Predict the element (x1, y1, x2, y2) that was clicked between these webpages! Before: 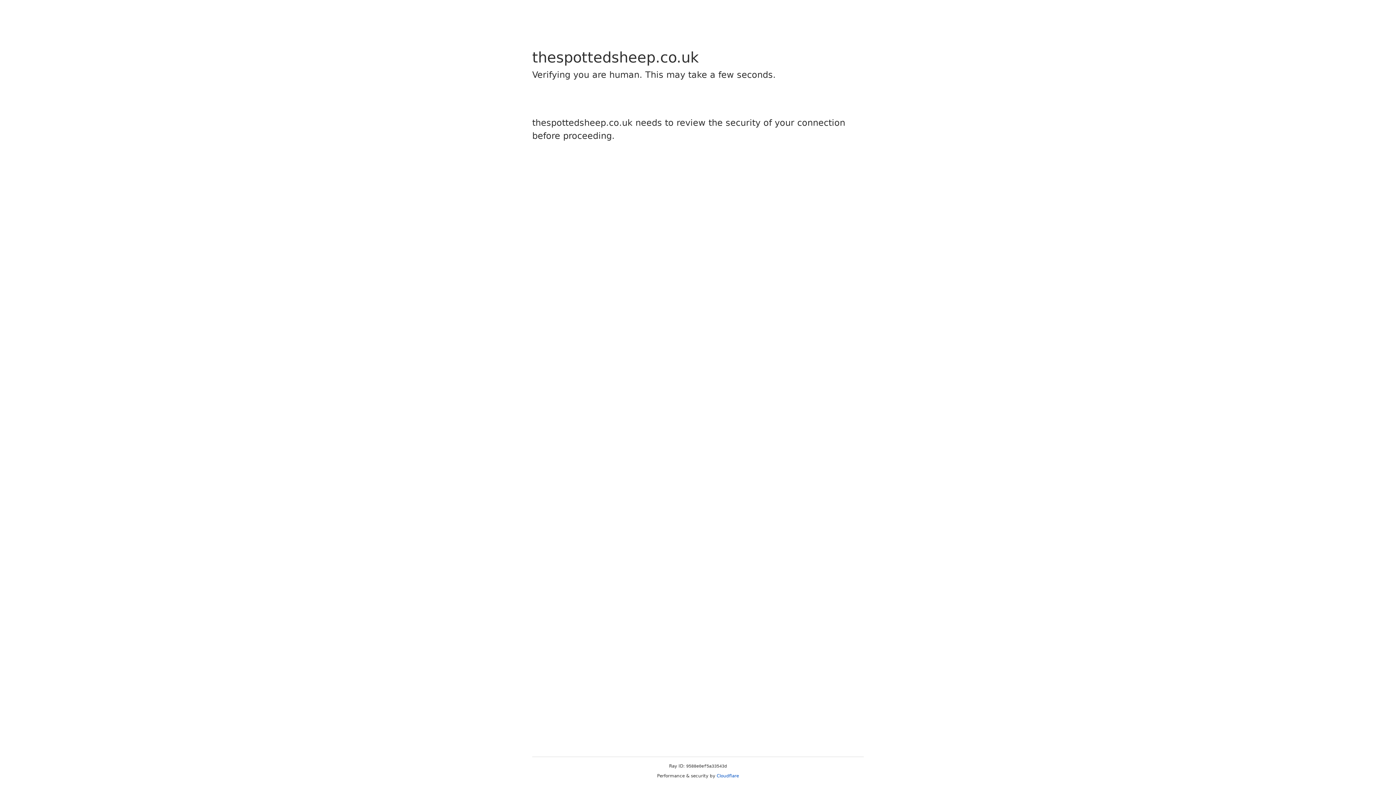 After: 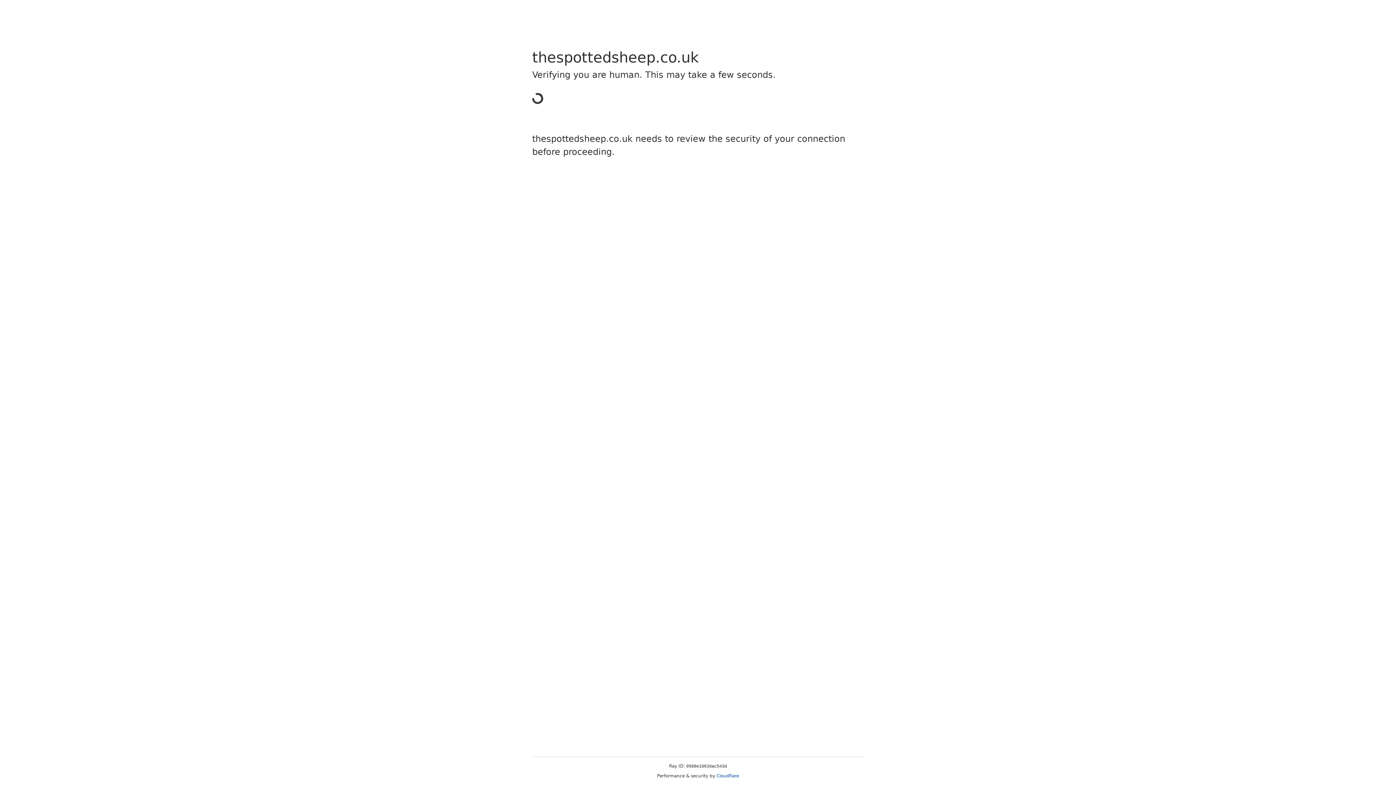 Action: label: Cloudflare bbox: (716, 773, 739, 778)